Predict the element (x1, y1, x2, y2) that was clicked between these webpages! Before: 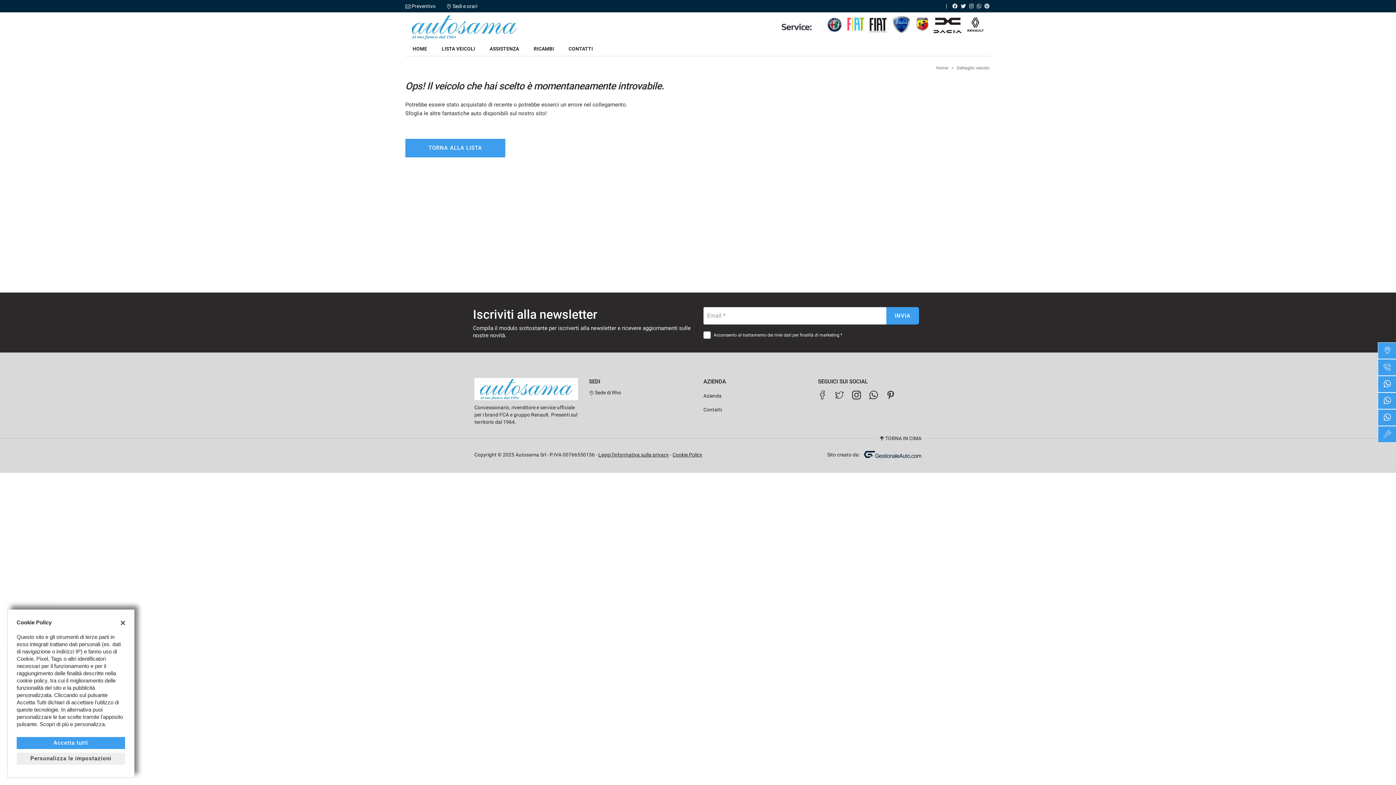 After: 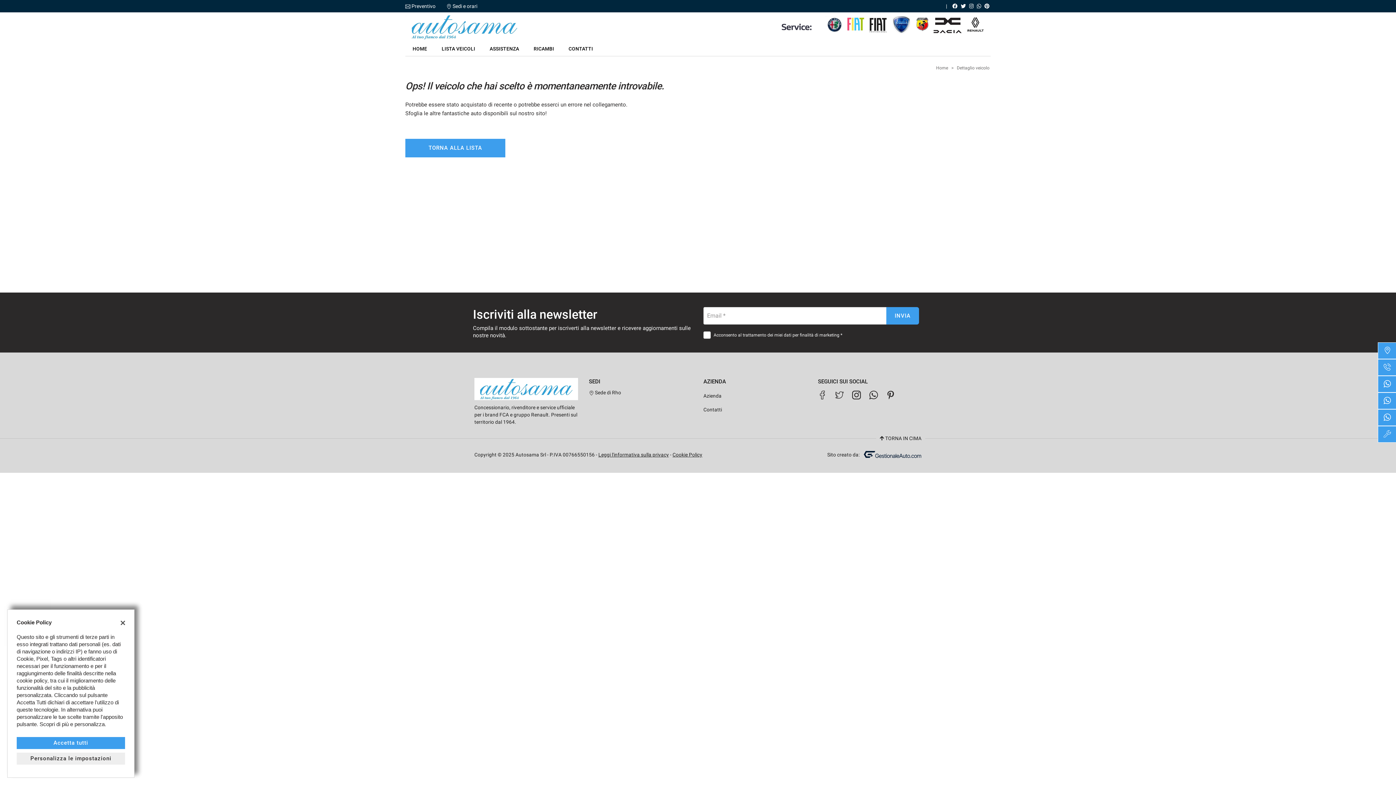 Action: bbox: (960, 3, 967, 9)